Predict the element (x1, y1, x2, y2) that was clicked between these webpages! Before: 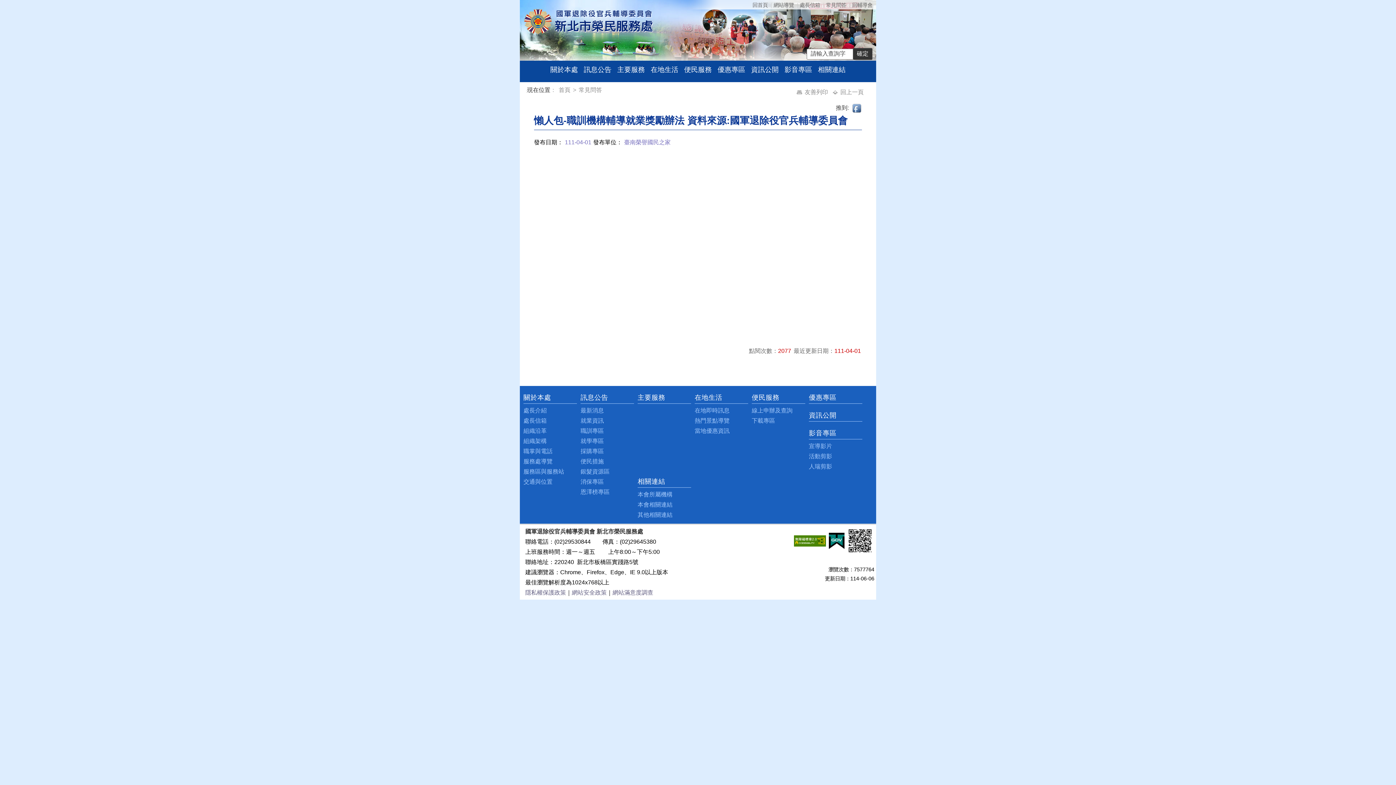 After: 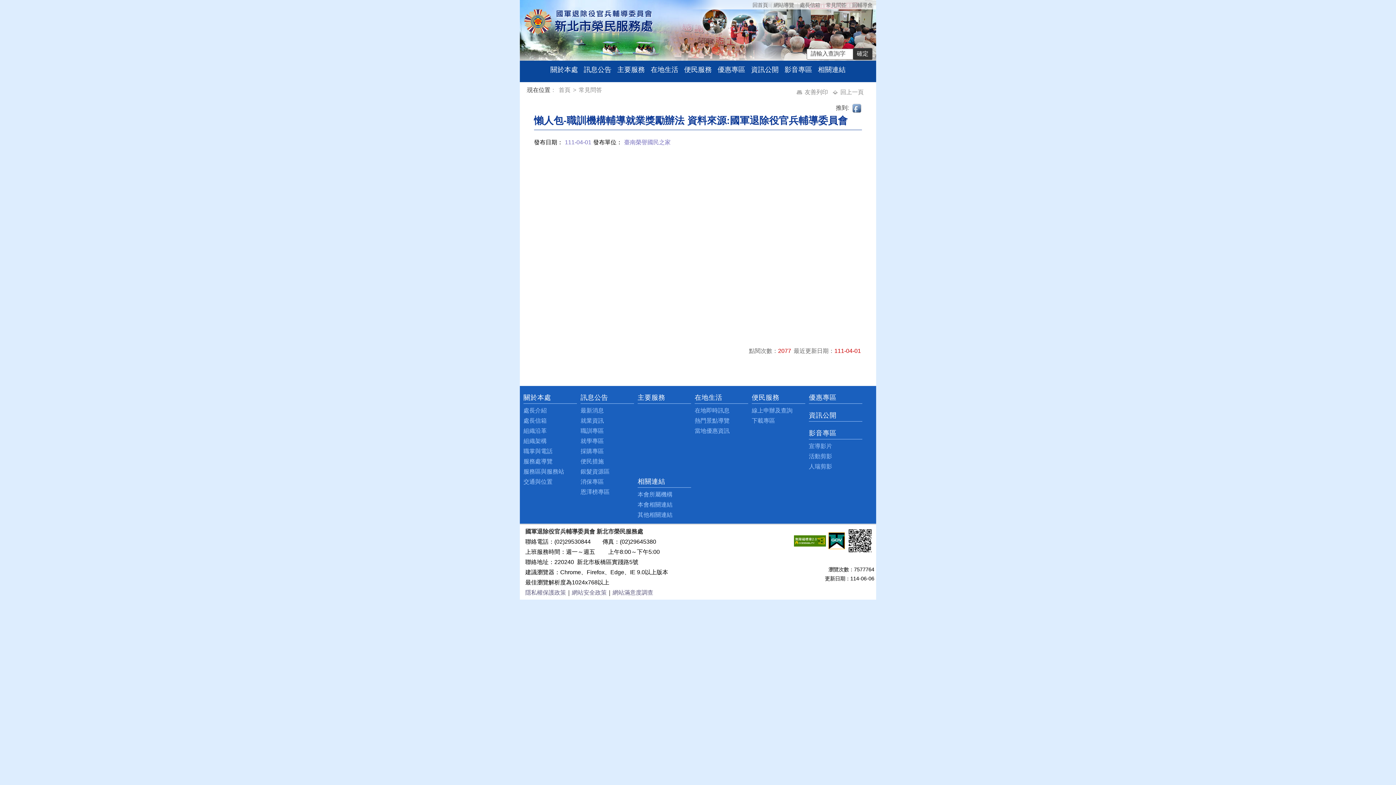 Action: bbox: (829, 537, 844, 543)